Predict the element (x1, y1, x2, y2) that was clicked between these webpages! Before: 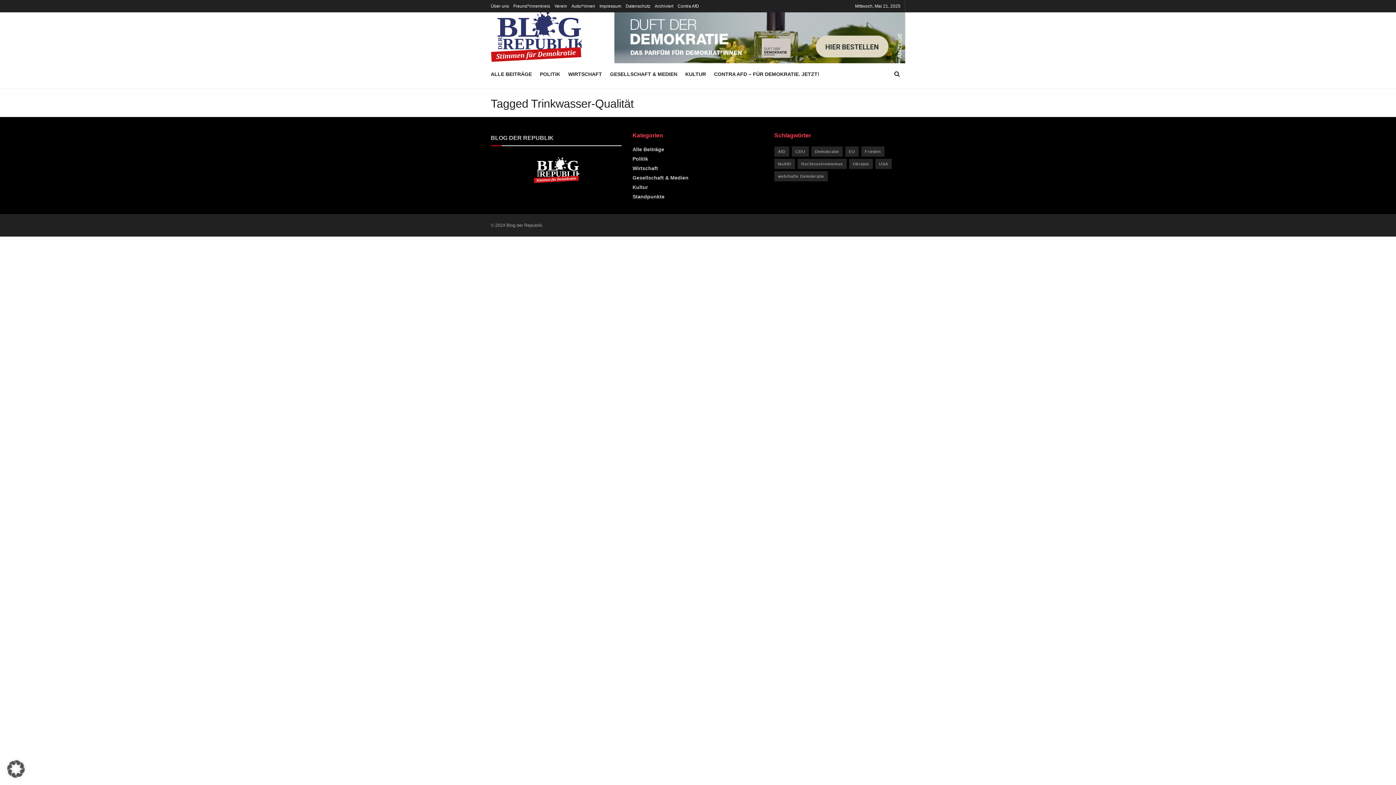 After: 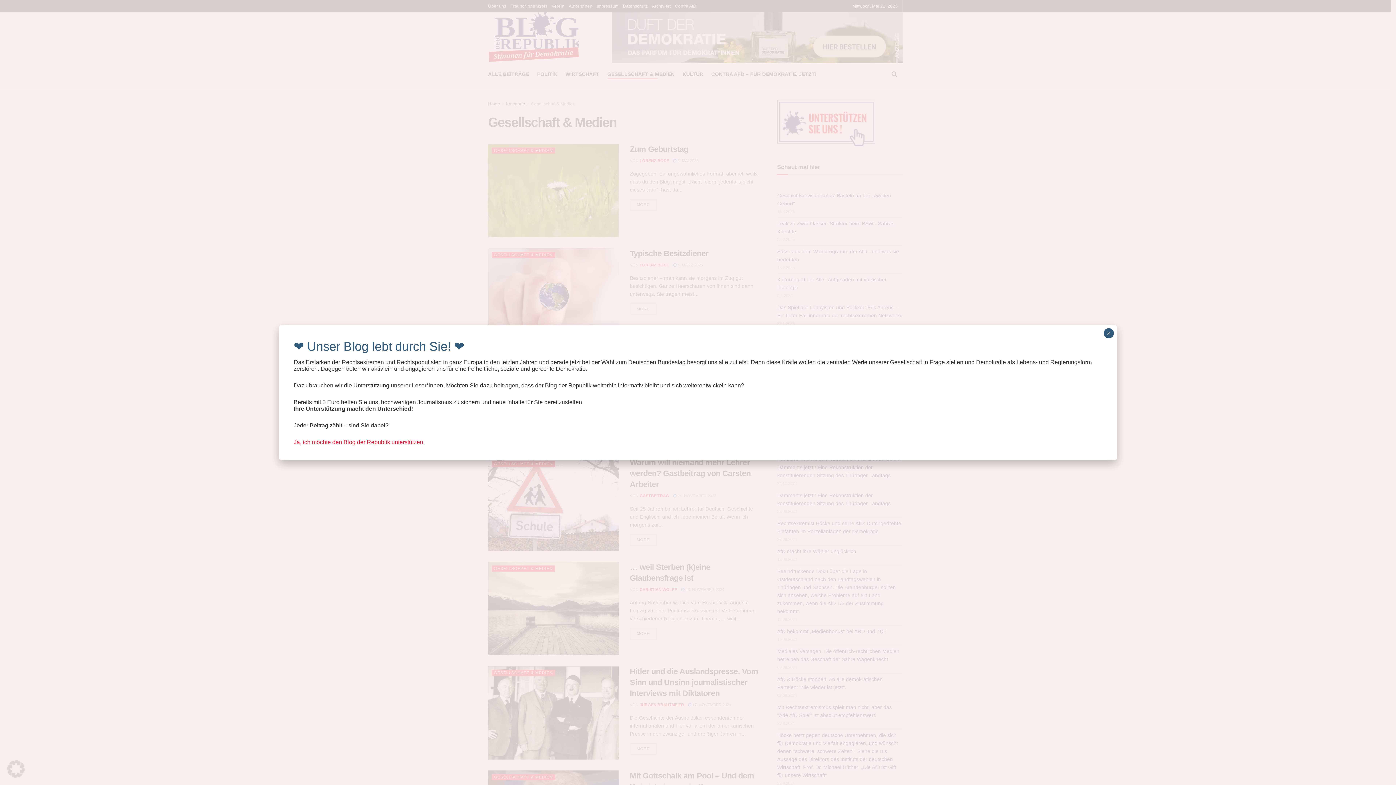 Action: label: GESELLSCHAFT & MEDIEN bbox: (610, 69, 677, 79)